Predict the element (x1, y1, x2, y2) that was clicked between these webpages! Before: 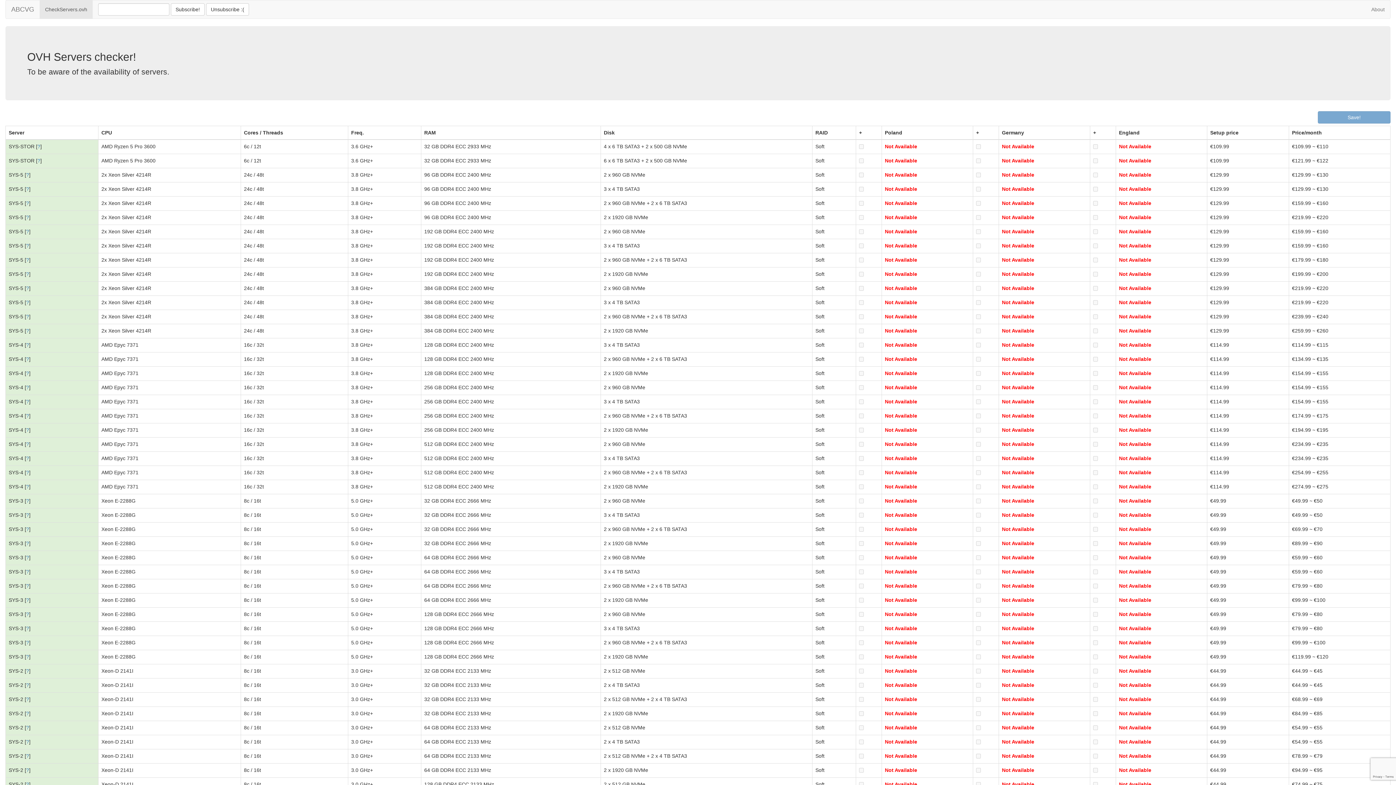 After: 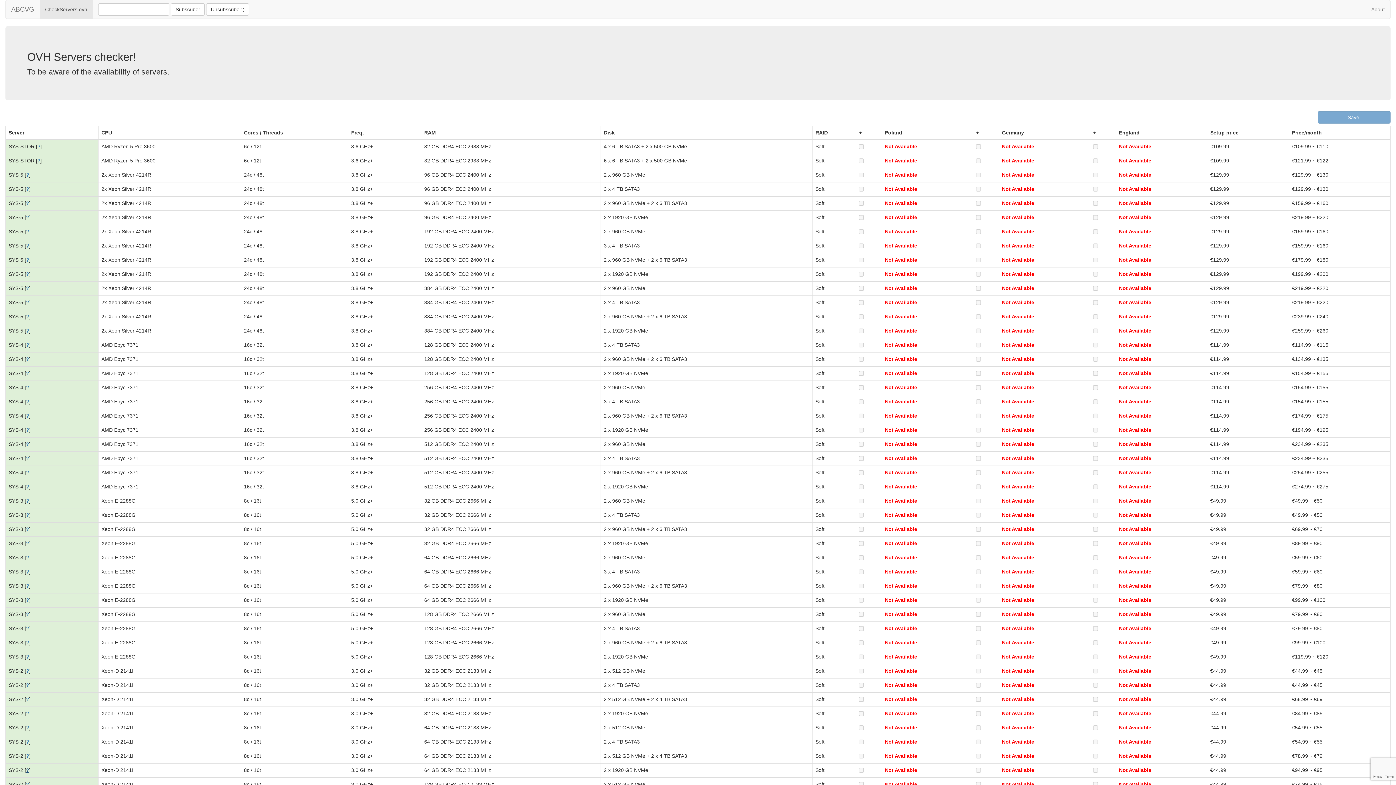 Action: label: ? bbox: (26, 767, 29, 773)